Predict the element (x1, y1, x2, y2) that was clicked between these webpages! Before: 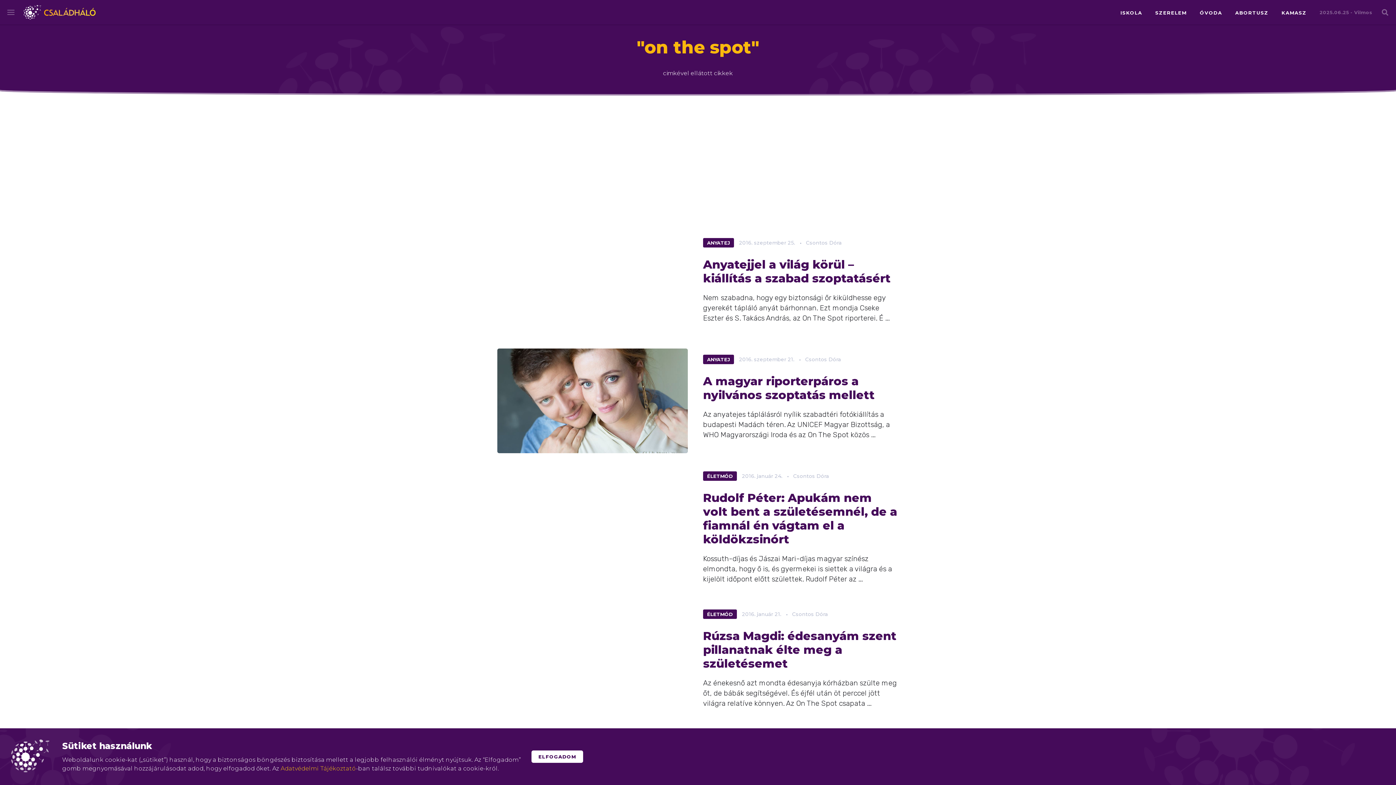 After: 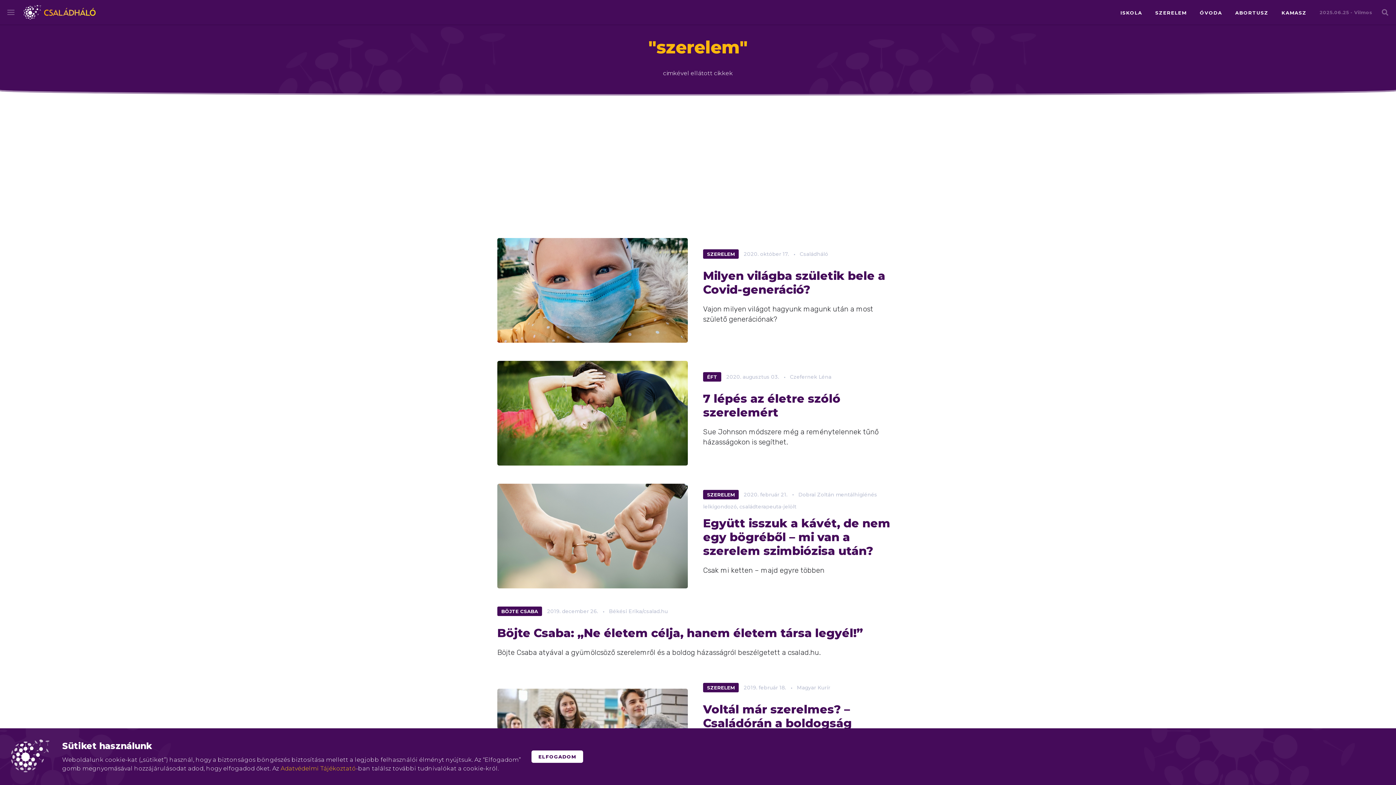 Action: bbox: (1154, 6, 1188, 18) label: SZERELEM